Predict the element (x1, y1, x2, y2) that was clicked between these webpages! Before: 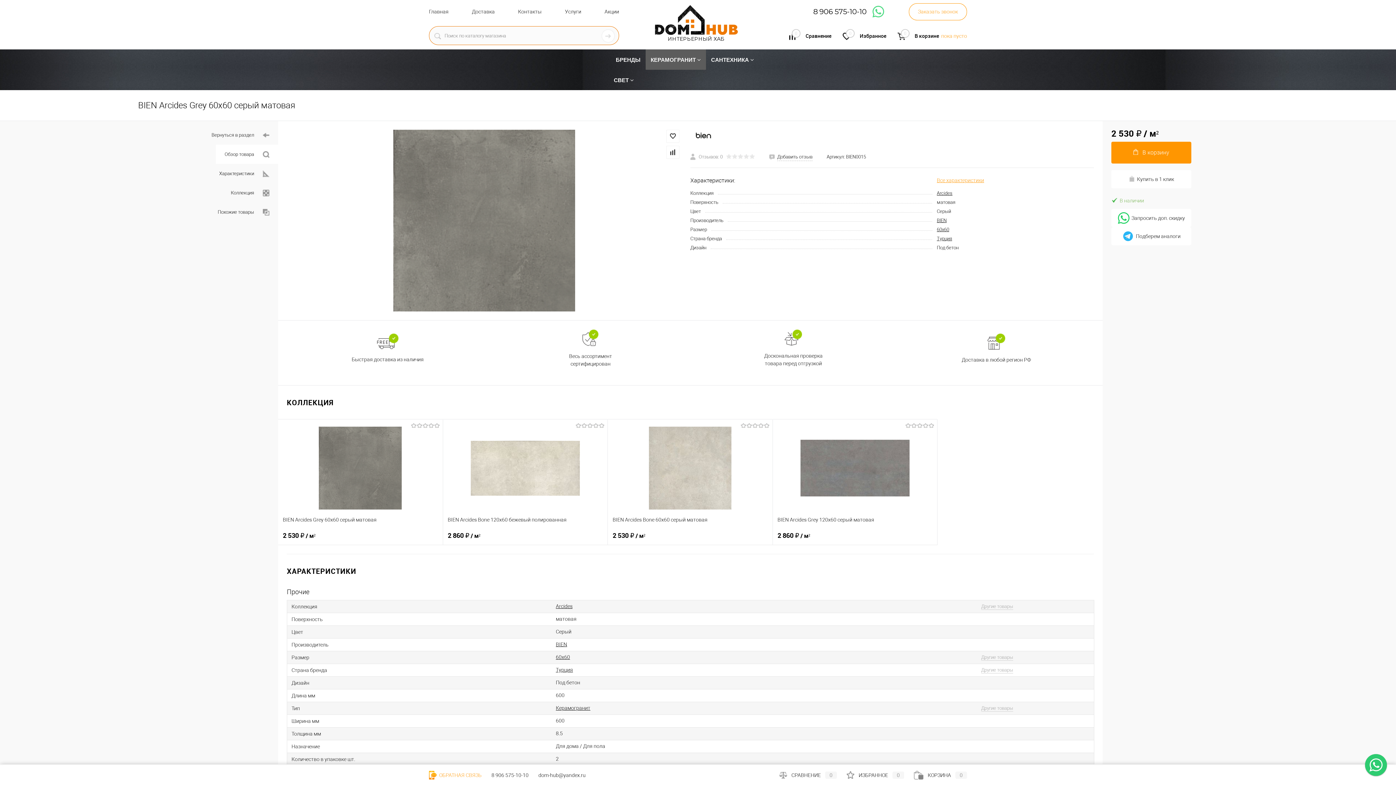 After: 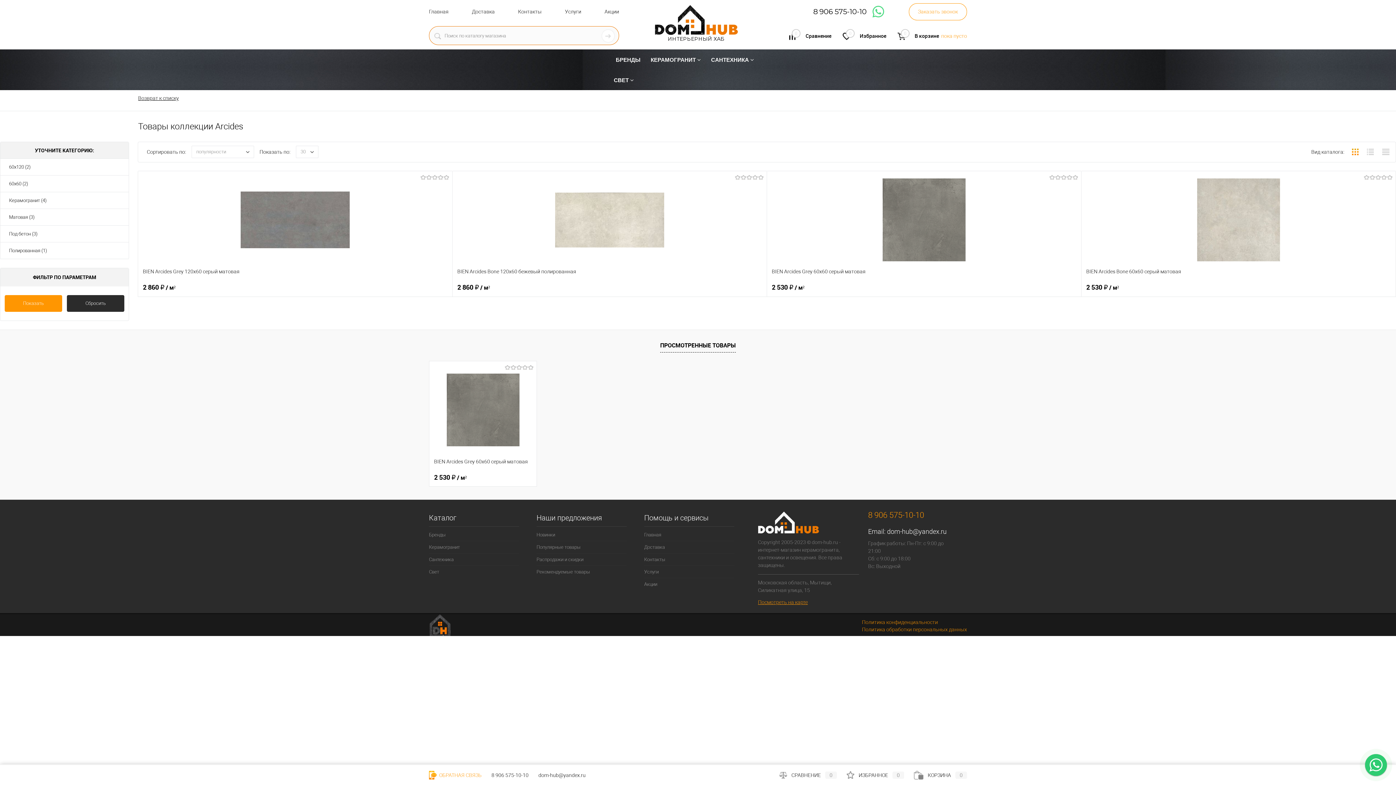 Action: label: Arcides bbox: (556, 603, 572, 609)